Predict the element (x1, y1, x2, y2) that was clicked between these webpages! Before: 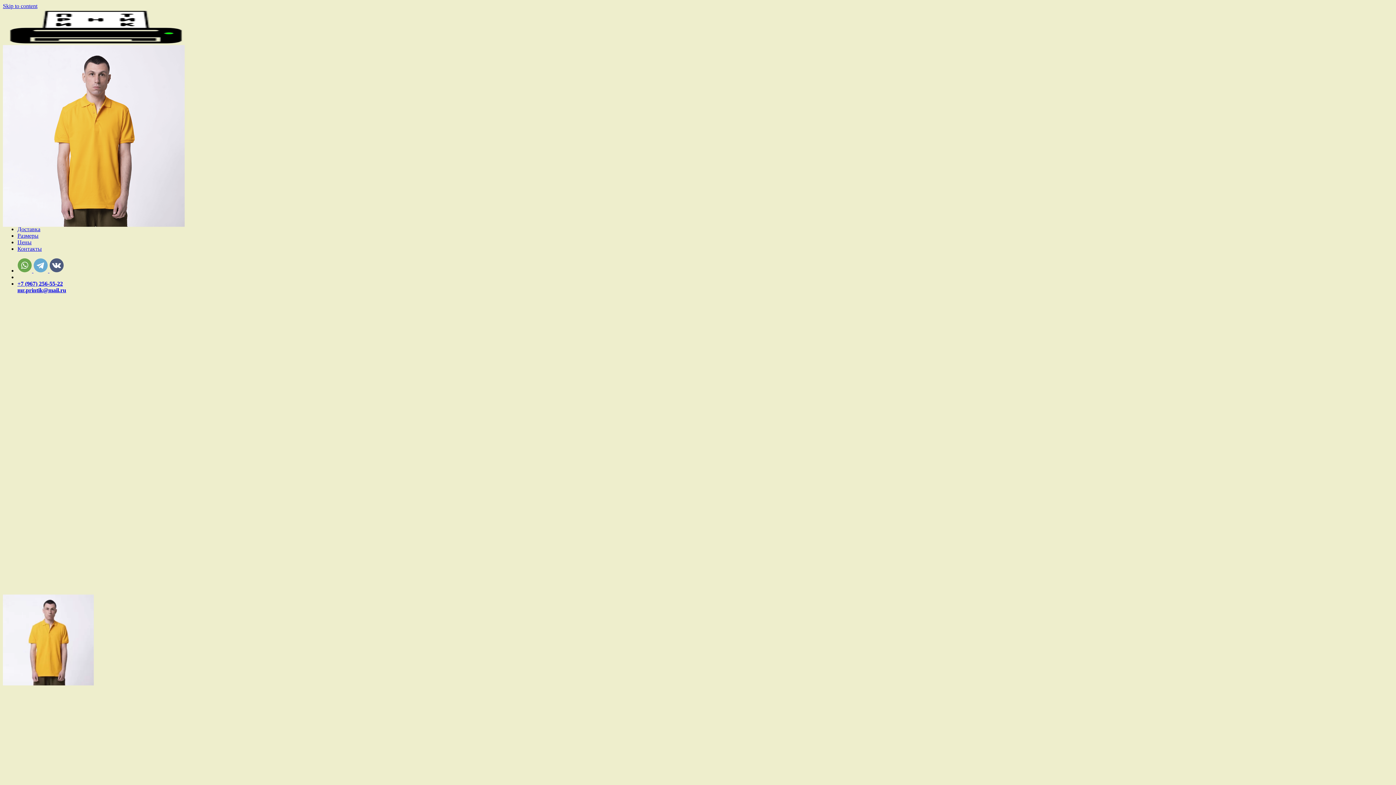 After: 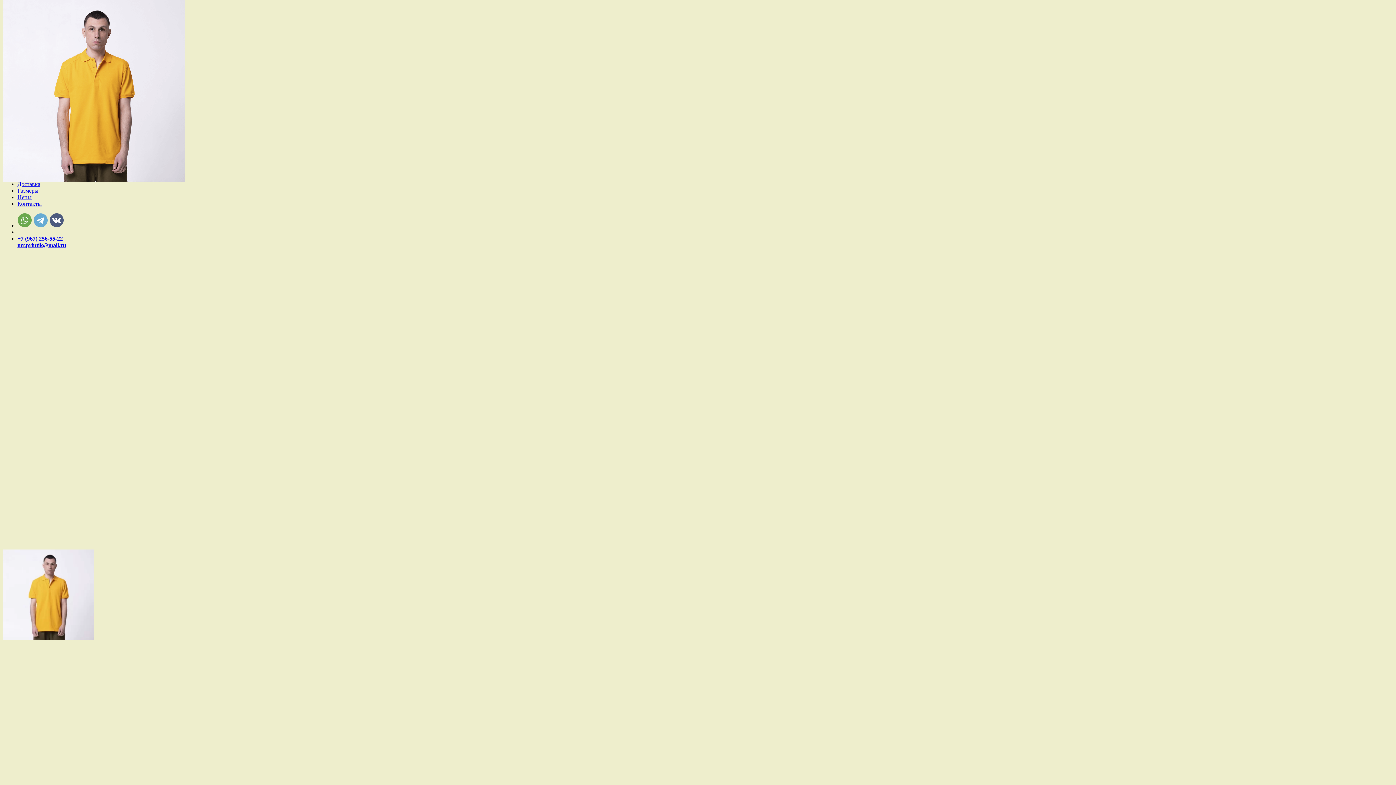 Action: label: Skip to content bbox: (2, 2, 37, 9)